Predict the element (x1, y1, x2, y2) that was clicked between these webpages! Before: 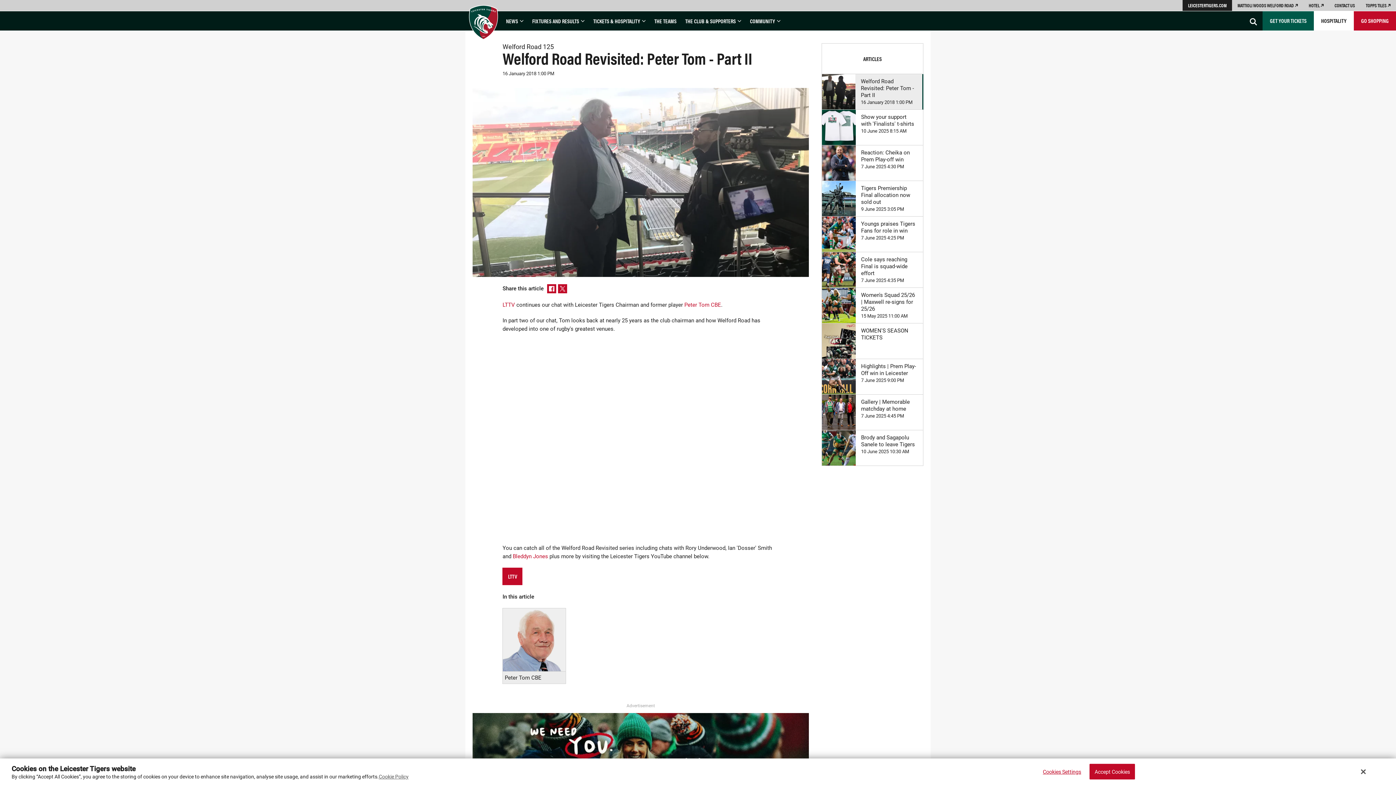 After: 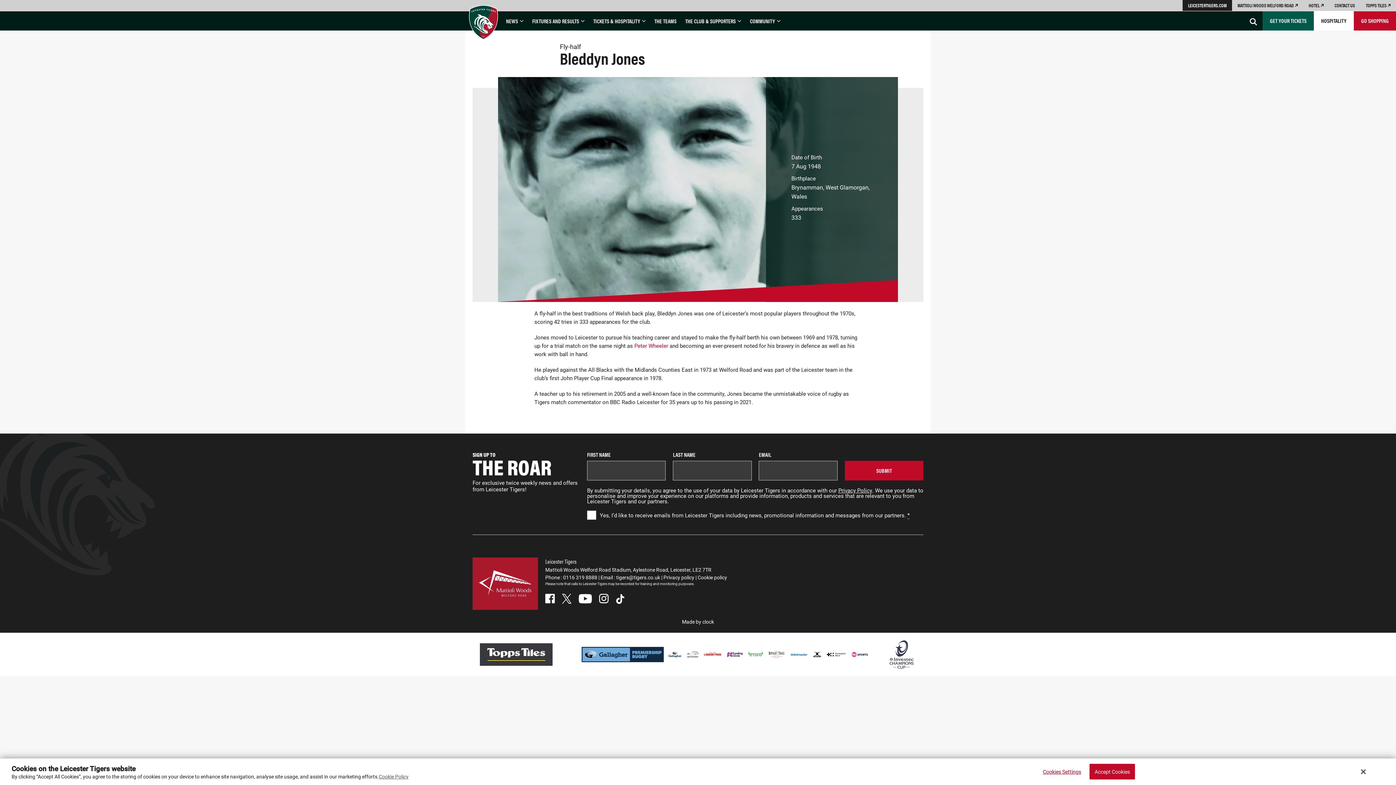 Action: label: Bleddyn Jones bbox: (512, 552, 548, 560)